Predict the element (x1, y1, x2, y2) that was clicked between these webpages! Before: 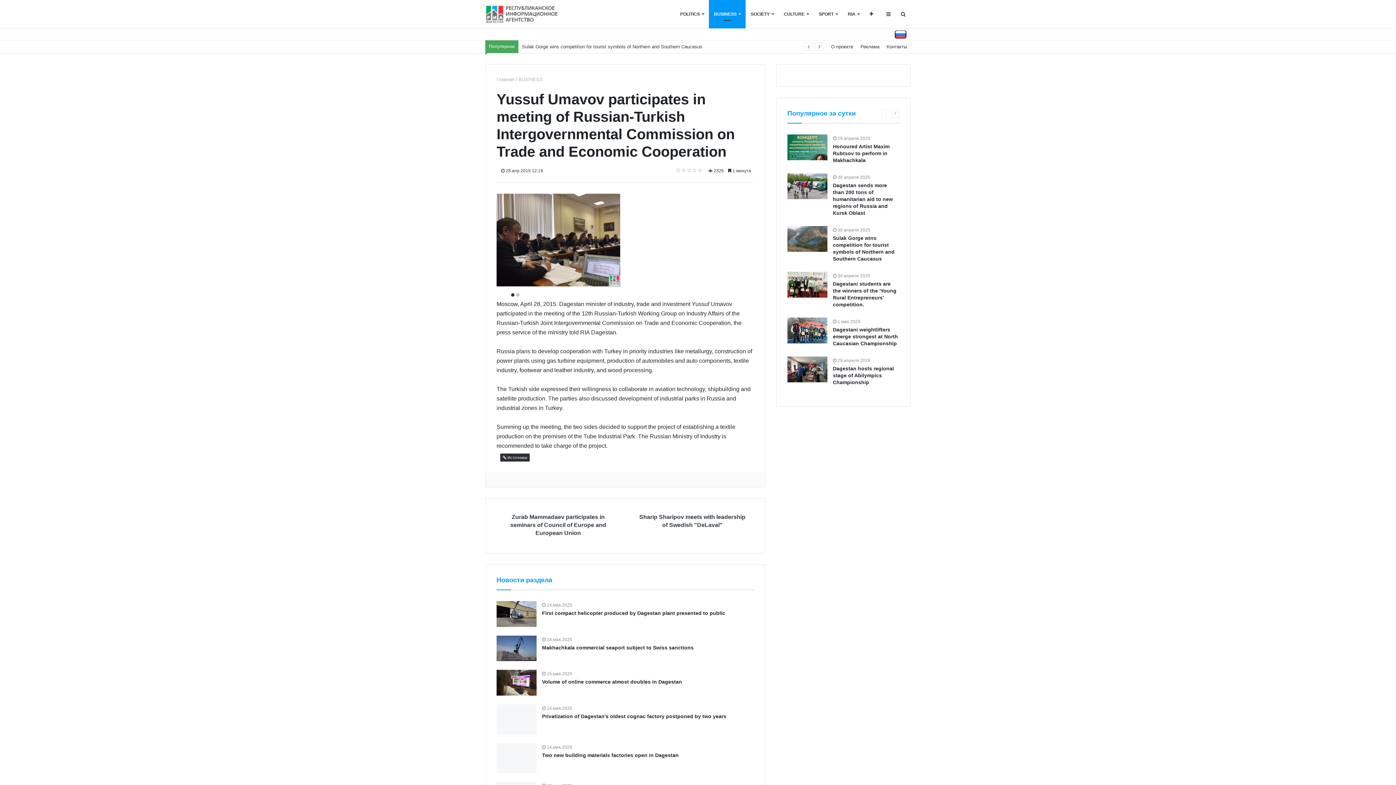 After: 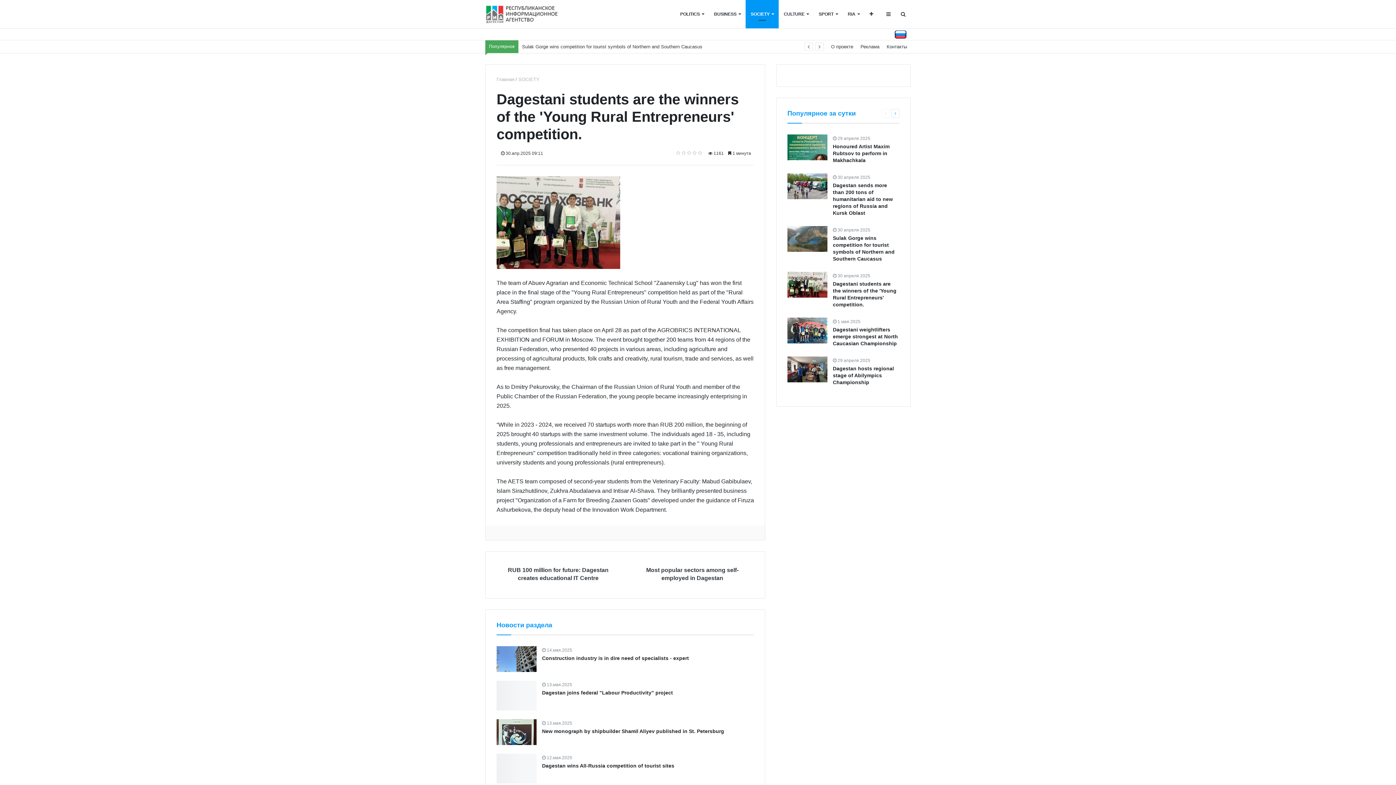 Action: bbox: (787, 272, 827, 297)